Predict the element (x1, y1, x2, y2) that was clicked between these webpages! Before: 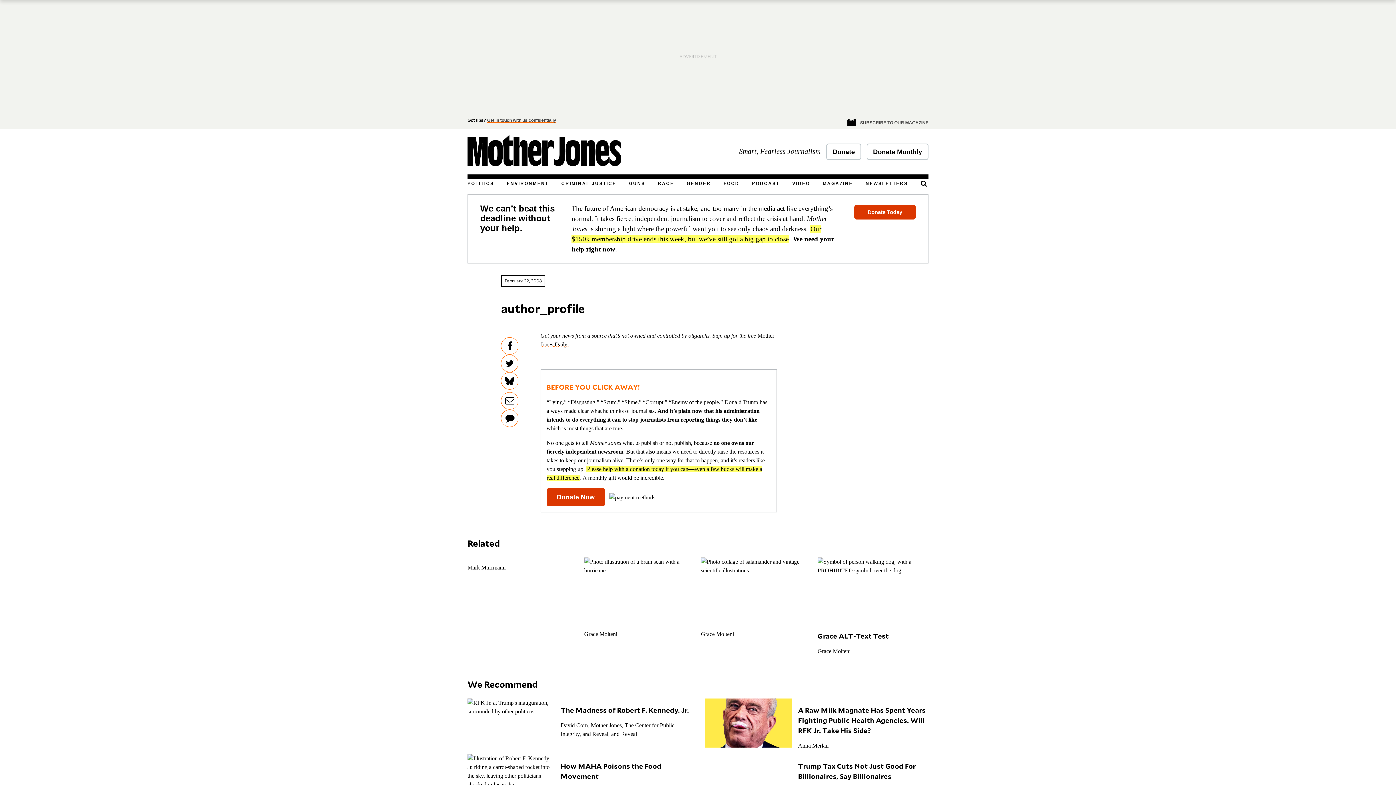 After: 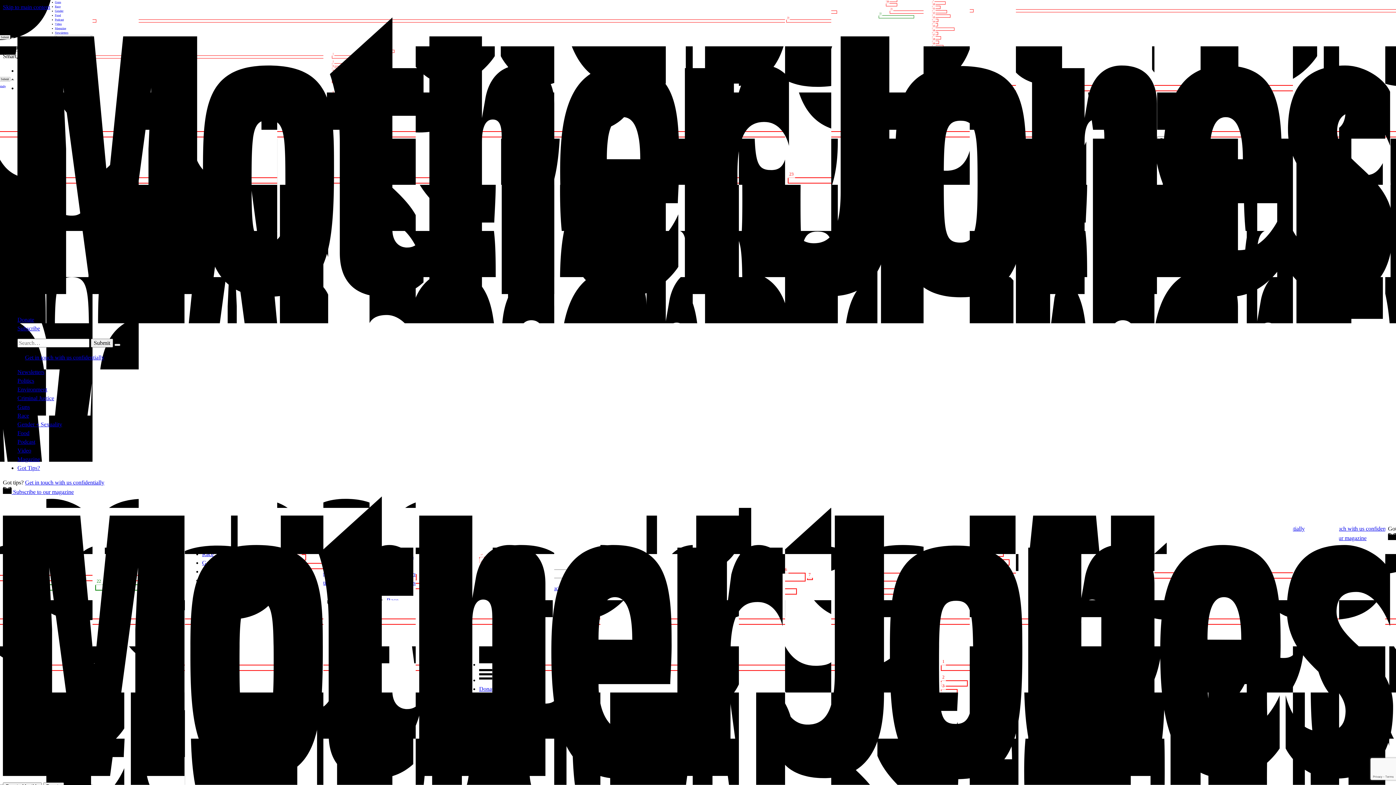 Action: bbox: (865, 181, 908, 188) label: NEWSLETTERS